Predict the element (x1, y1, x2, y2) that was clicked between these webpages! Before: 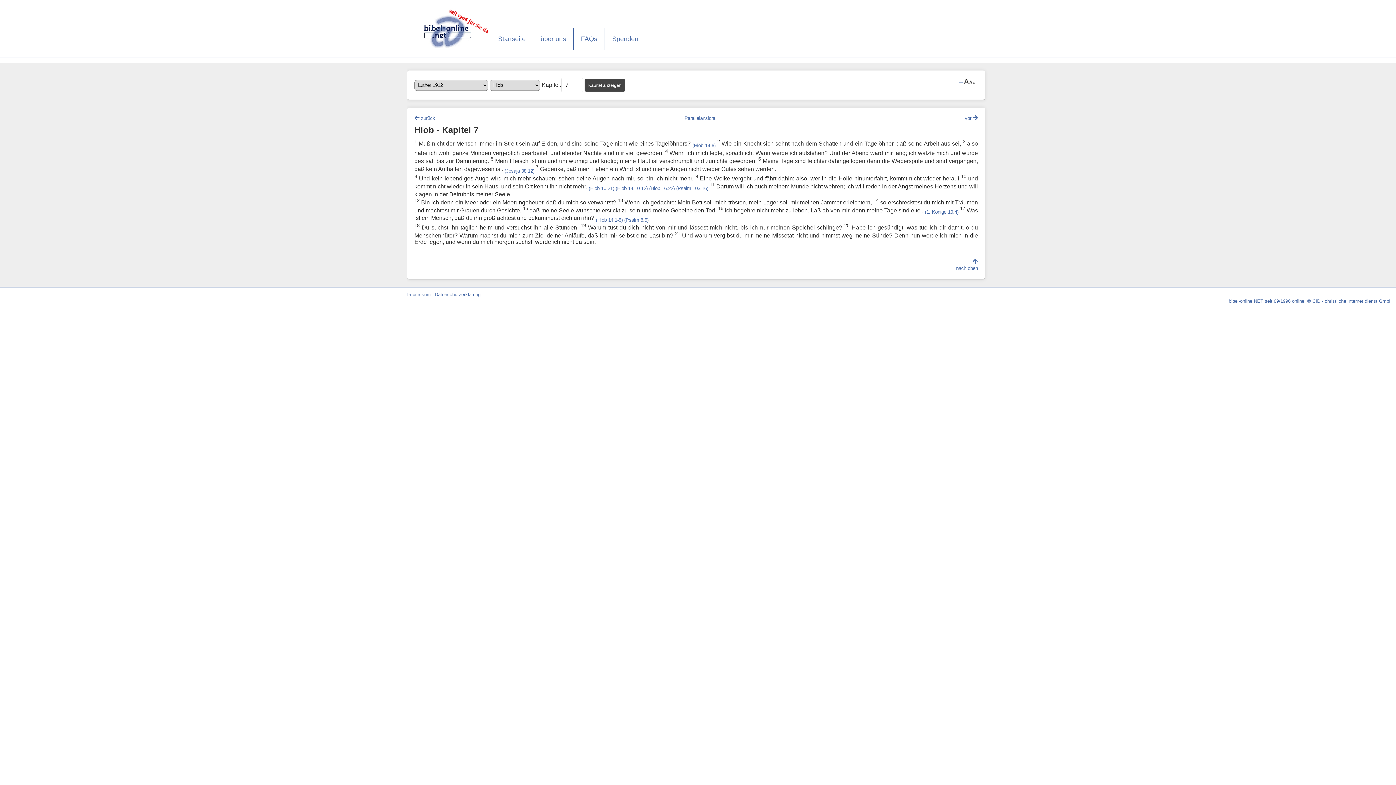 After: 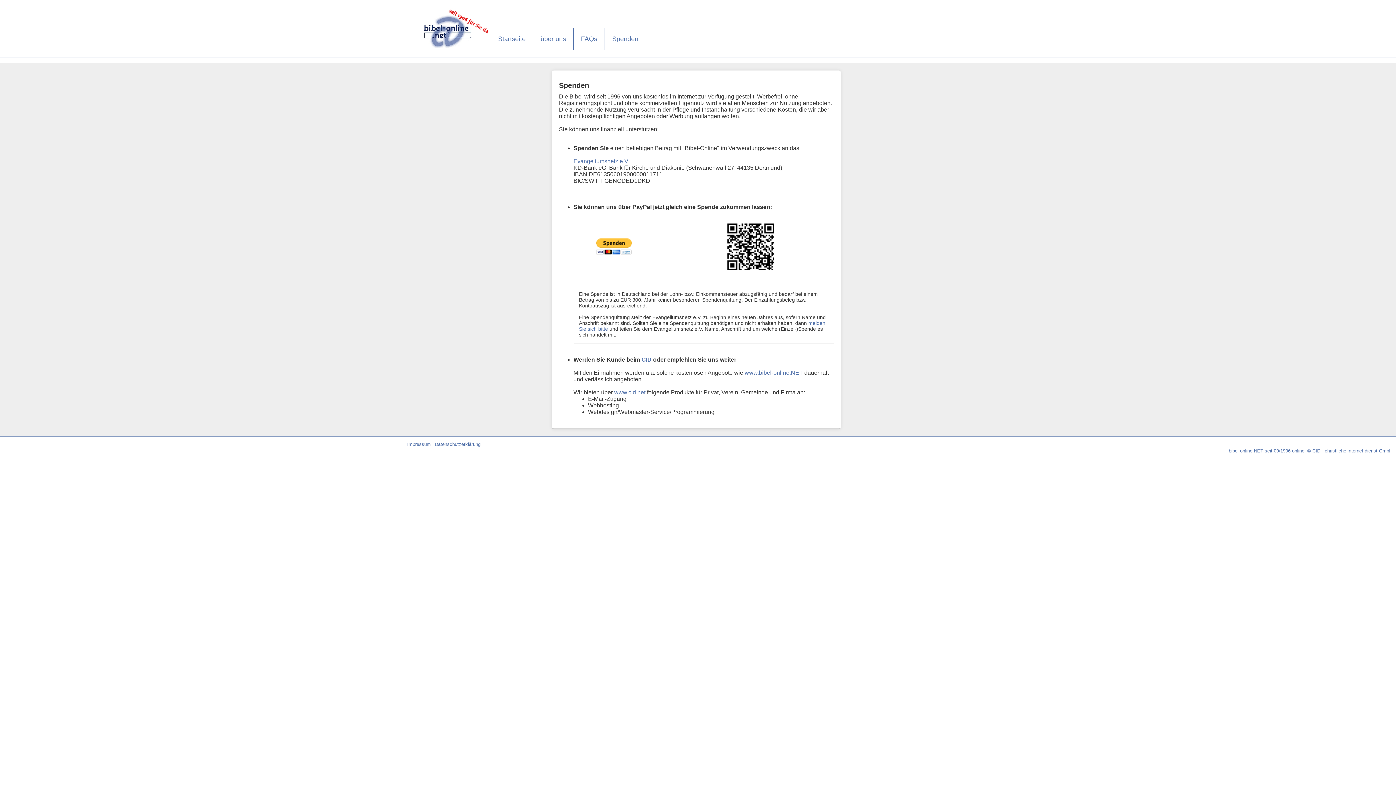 Action: label: Spenden bbox: (605, 28, 646, 50)